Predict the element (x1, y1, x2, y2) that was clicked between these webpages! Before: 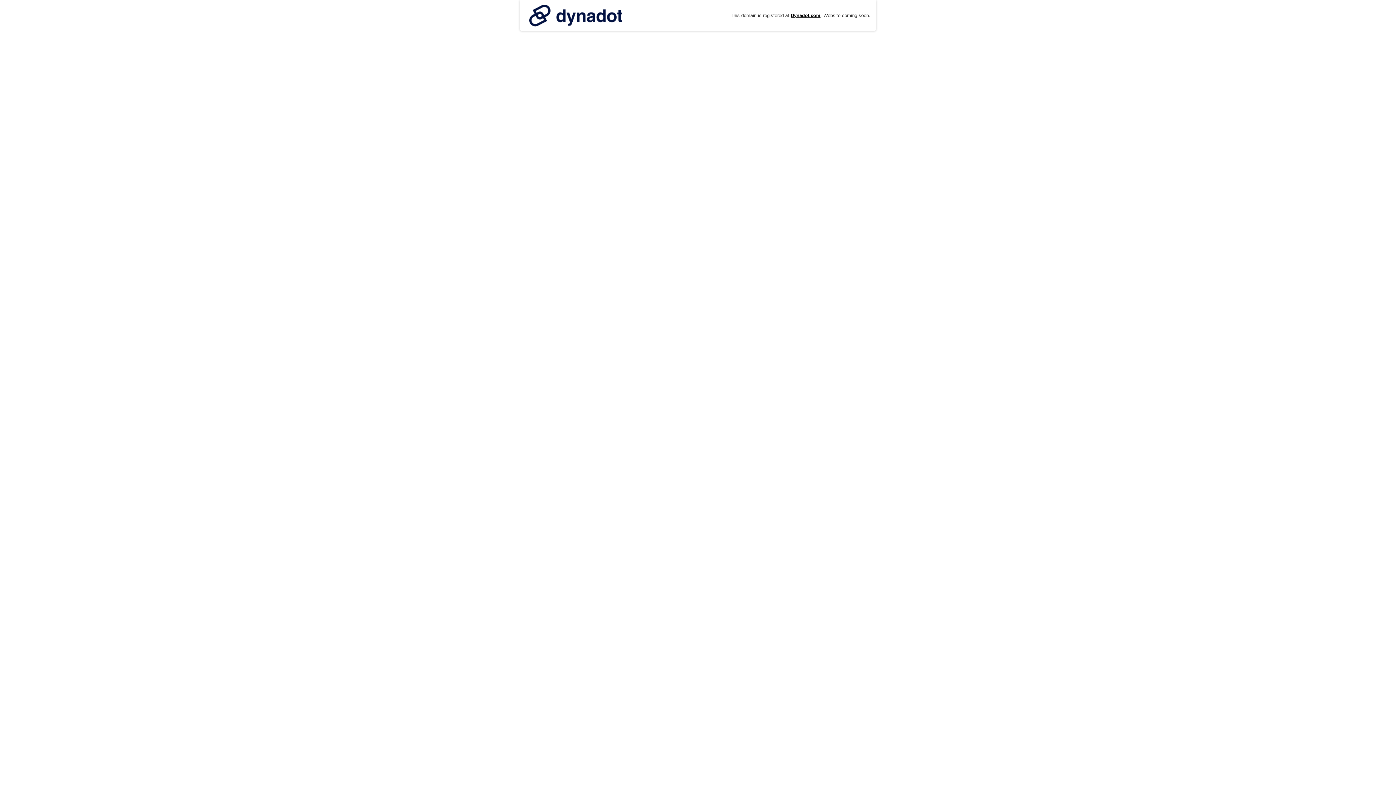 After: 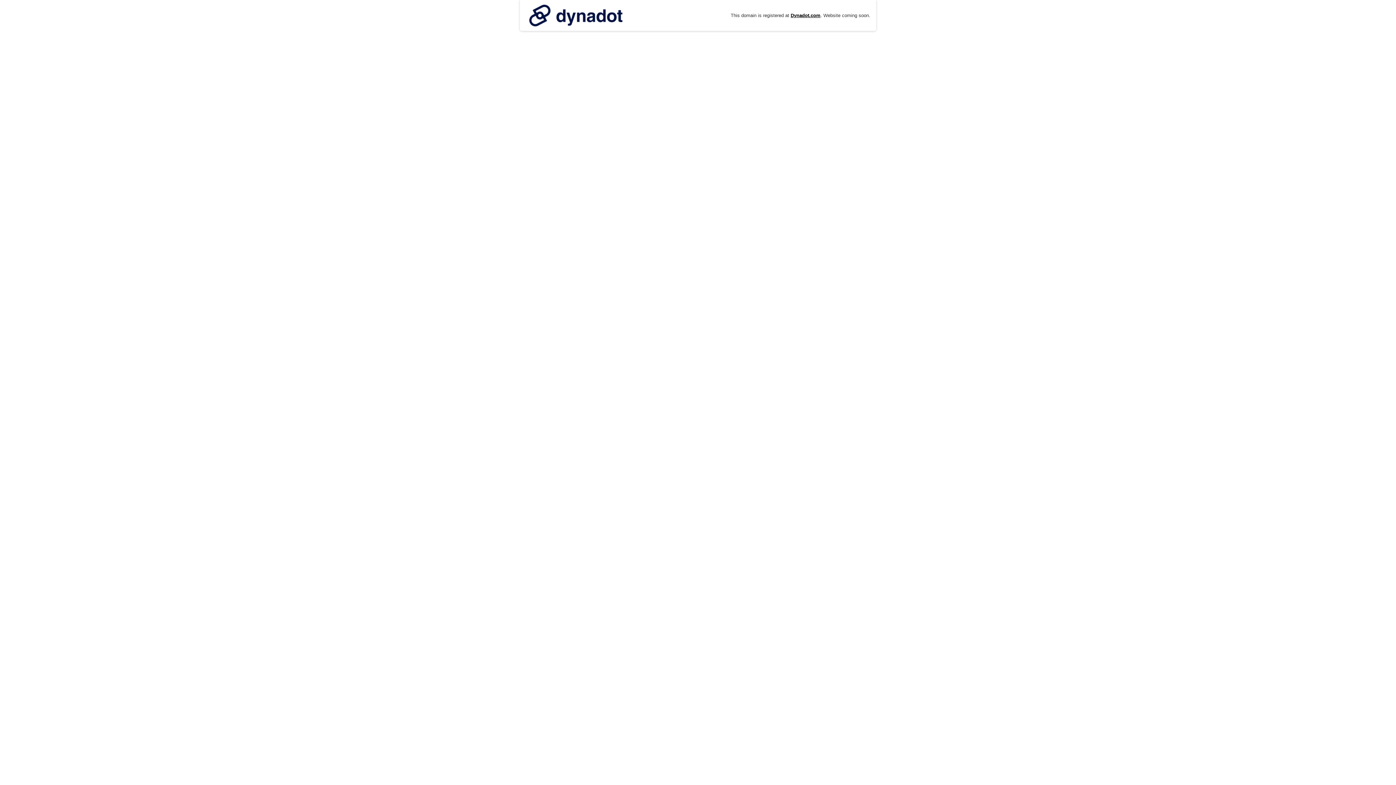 Action: bbox: (525, 0, 626, 30)